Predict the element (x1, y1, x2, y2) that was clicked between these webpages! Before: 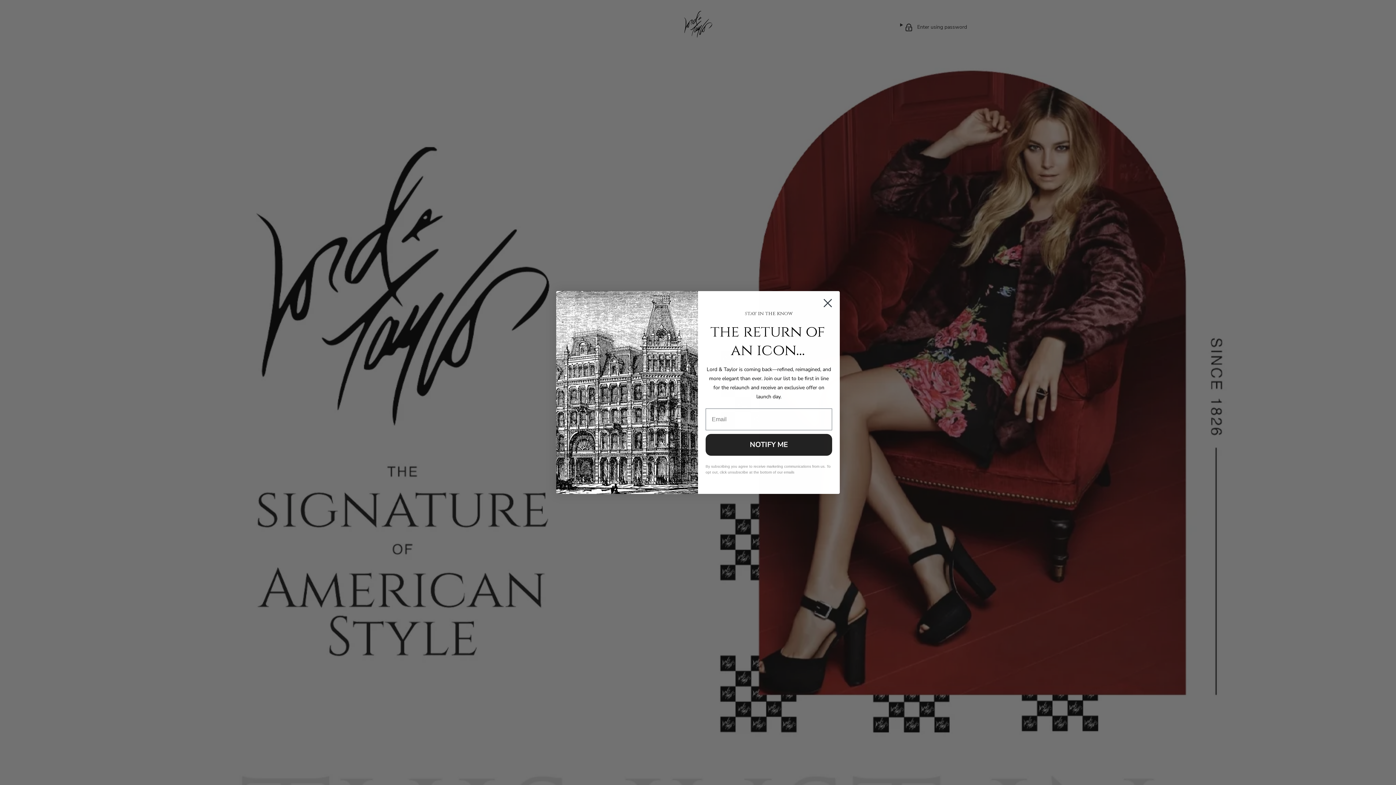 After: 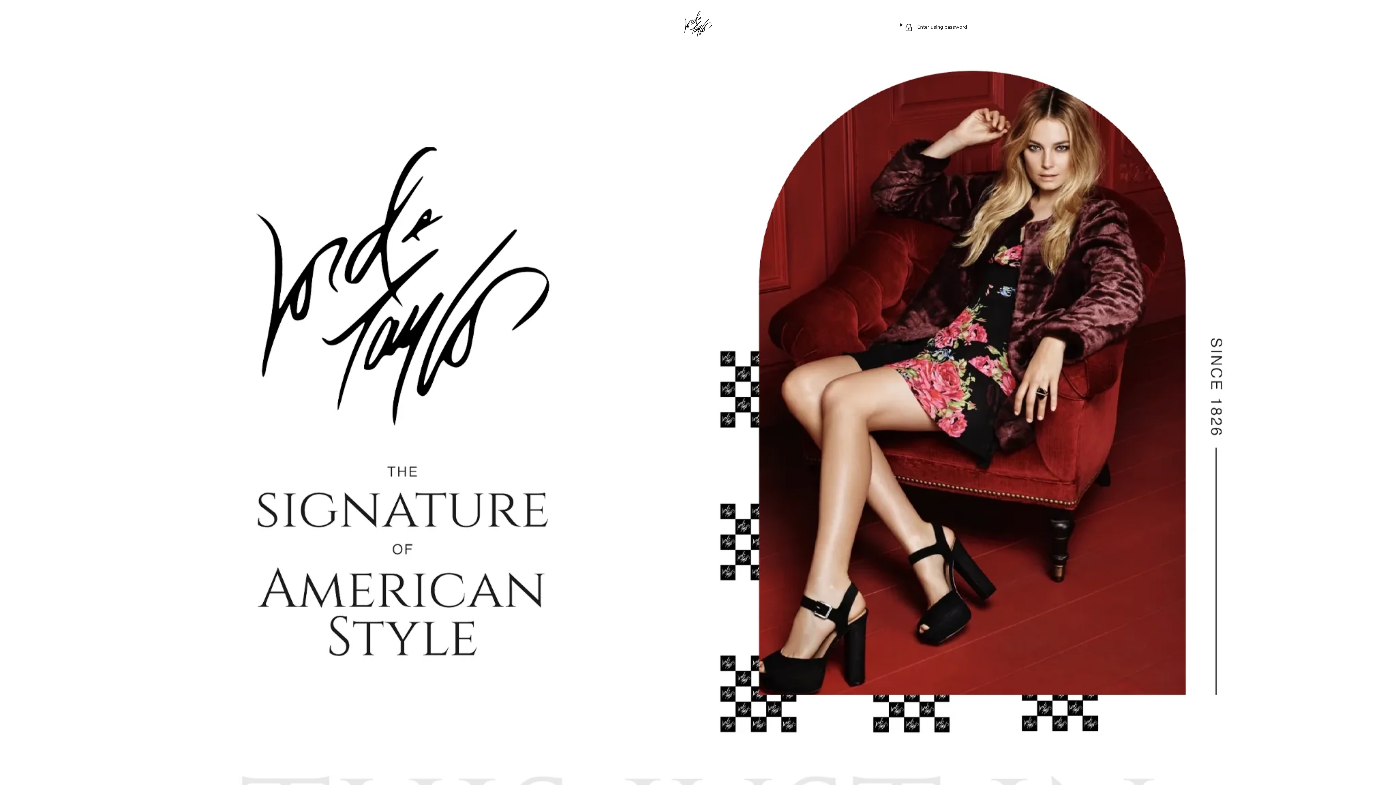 Action: bbox: (818, 294, 837, 312) label: Close dialog